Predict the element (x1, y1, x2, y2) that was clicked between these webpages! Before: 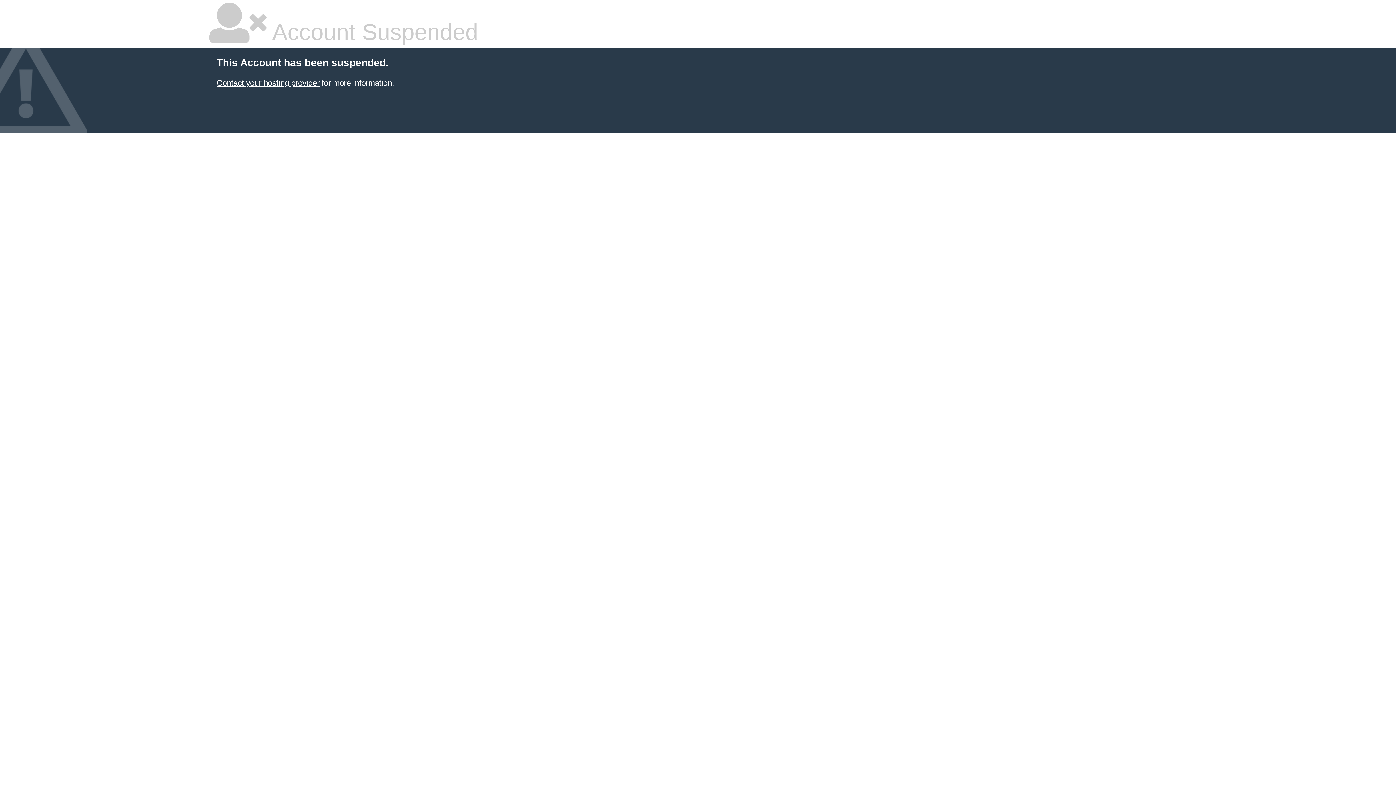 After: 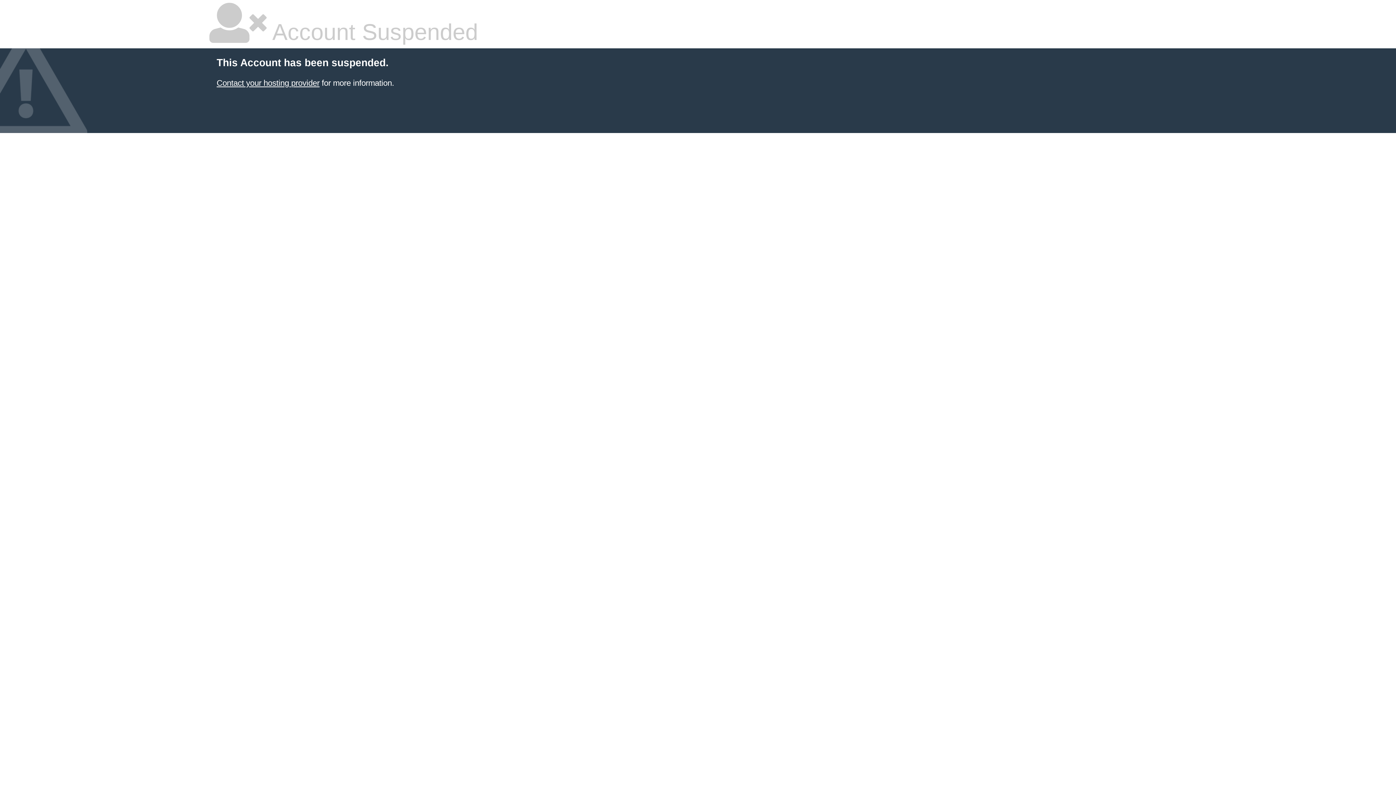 Action: bbox: (216, 78, 319, 87) label: Contact your hosting provider